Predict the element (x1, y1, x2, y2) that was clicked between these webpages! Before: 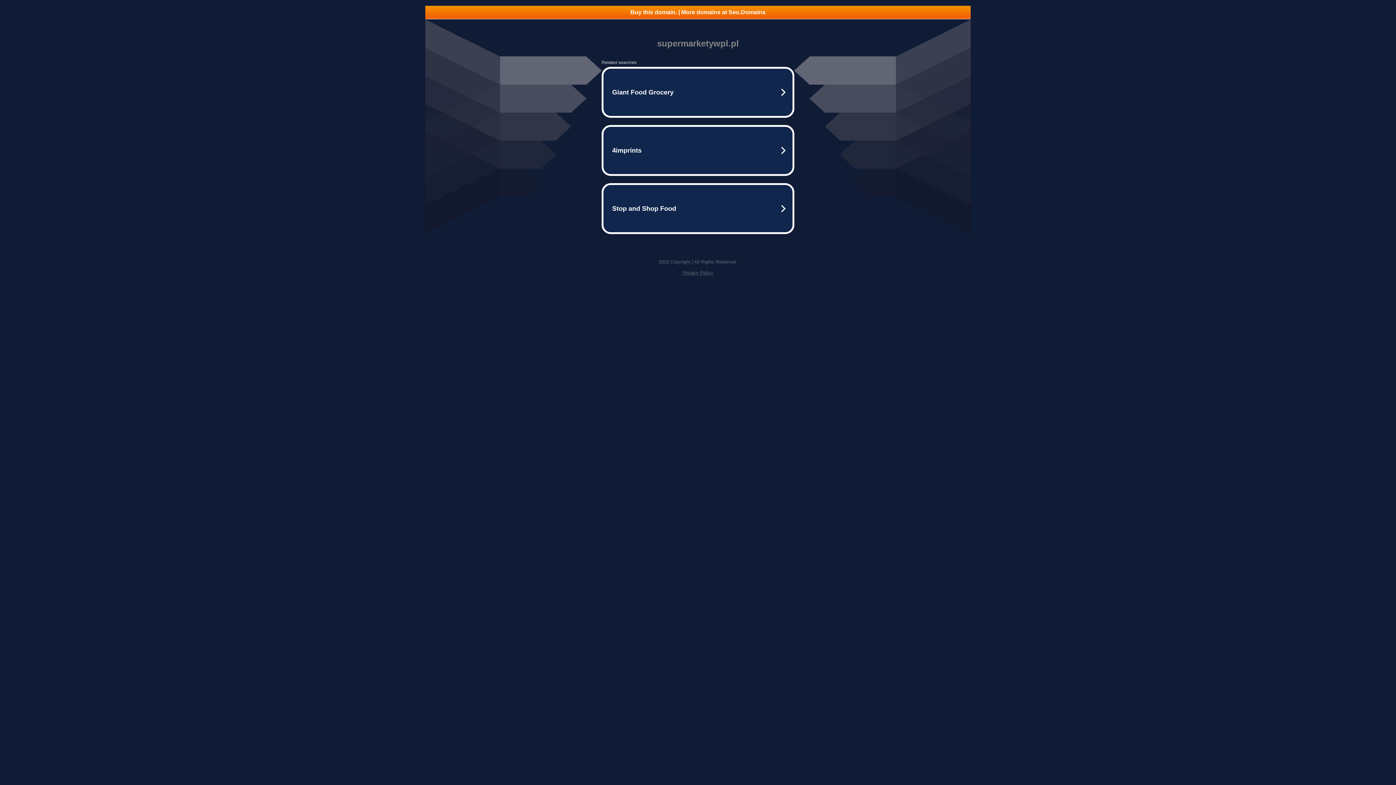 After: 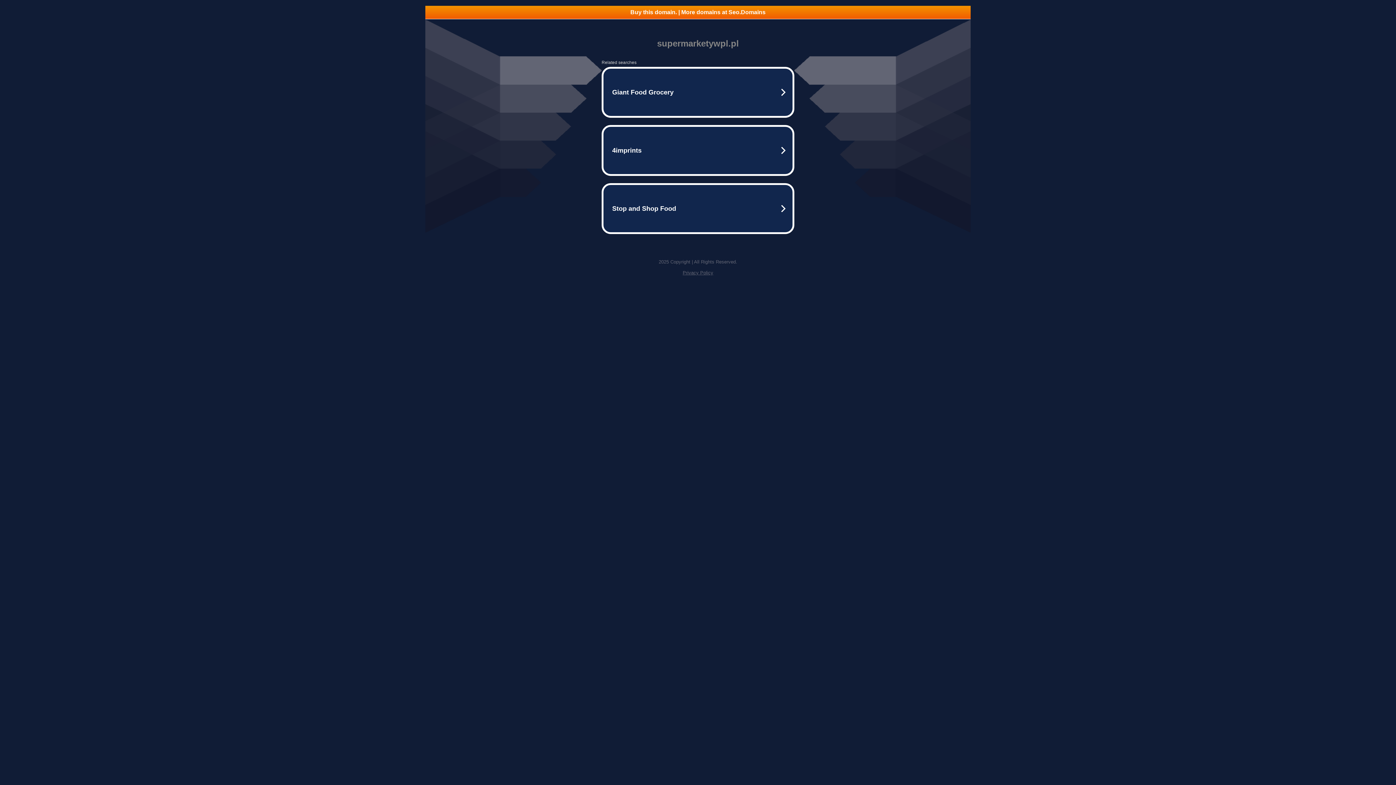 Action: label: Privacy Policy bbox: (682, 270, 713, 275)